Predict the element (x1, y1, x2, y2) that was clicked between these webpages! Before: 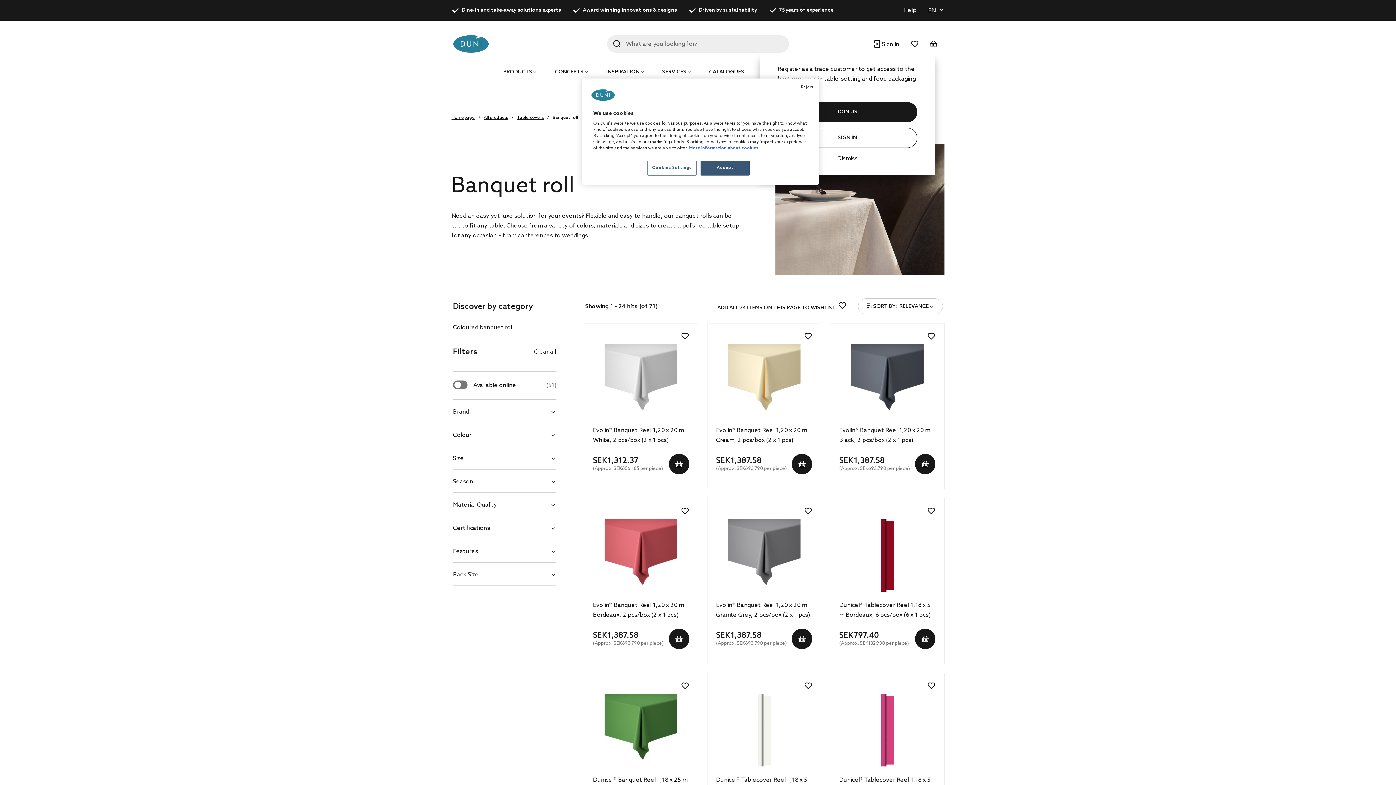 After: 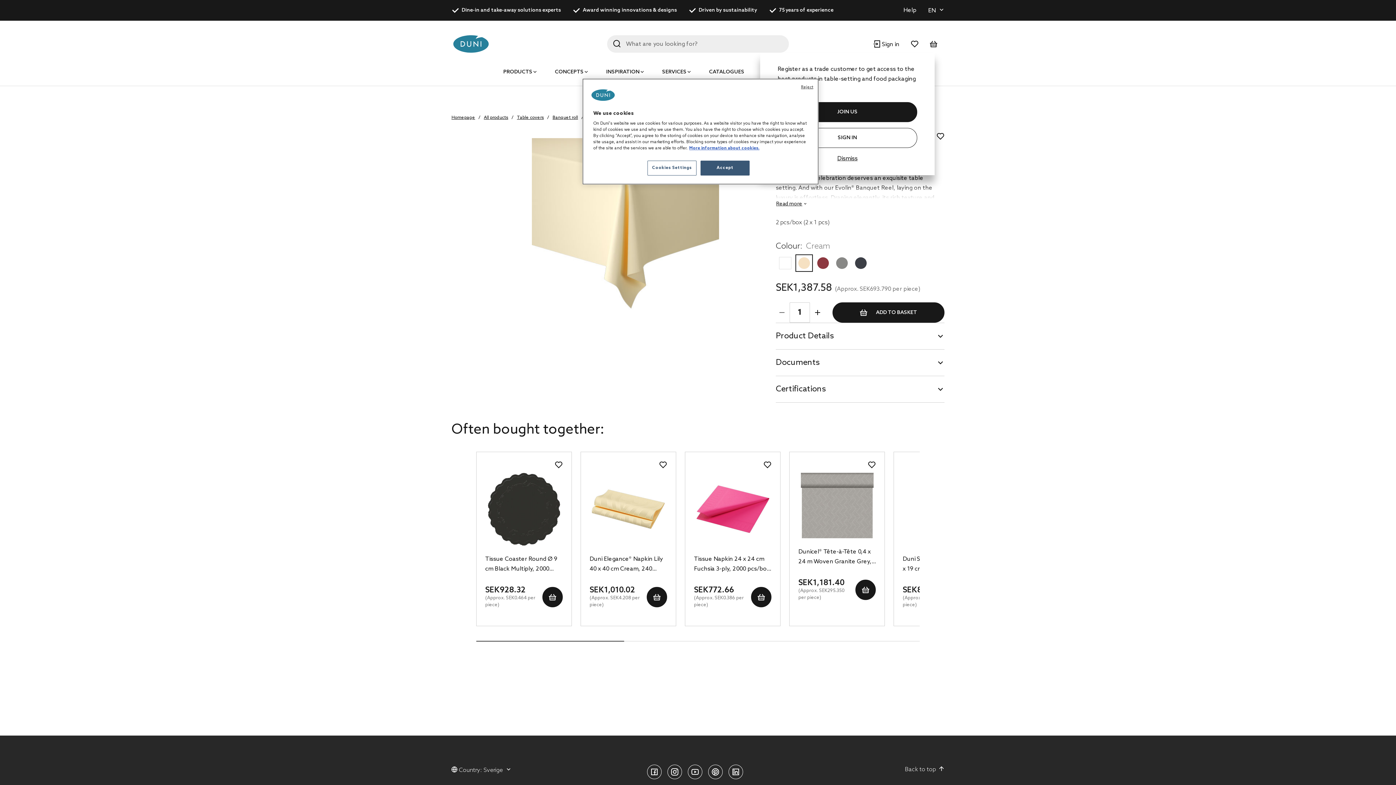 Action: bbox: (716, 344, 812, 417)